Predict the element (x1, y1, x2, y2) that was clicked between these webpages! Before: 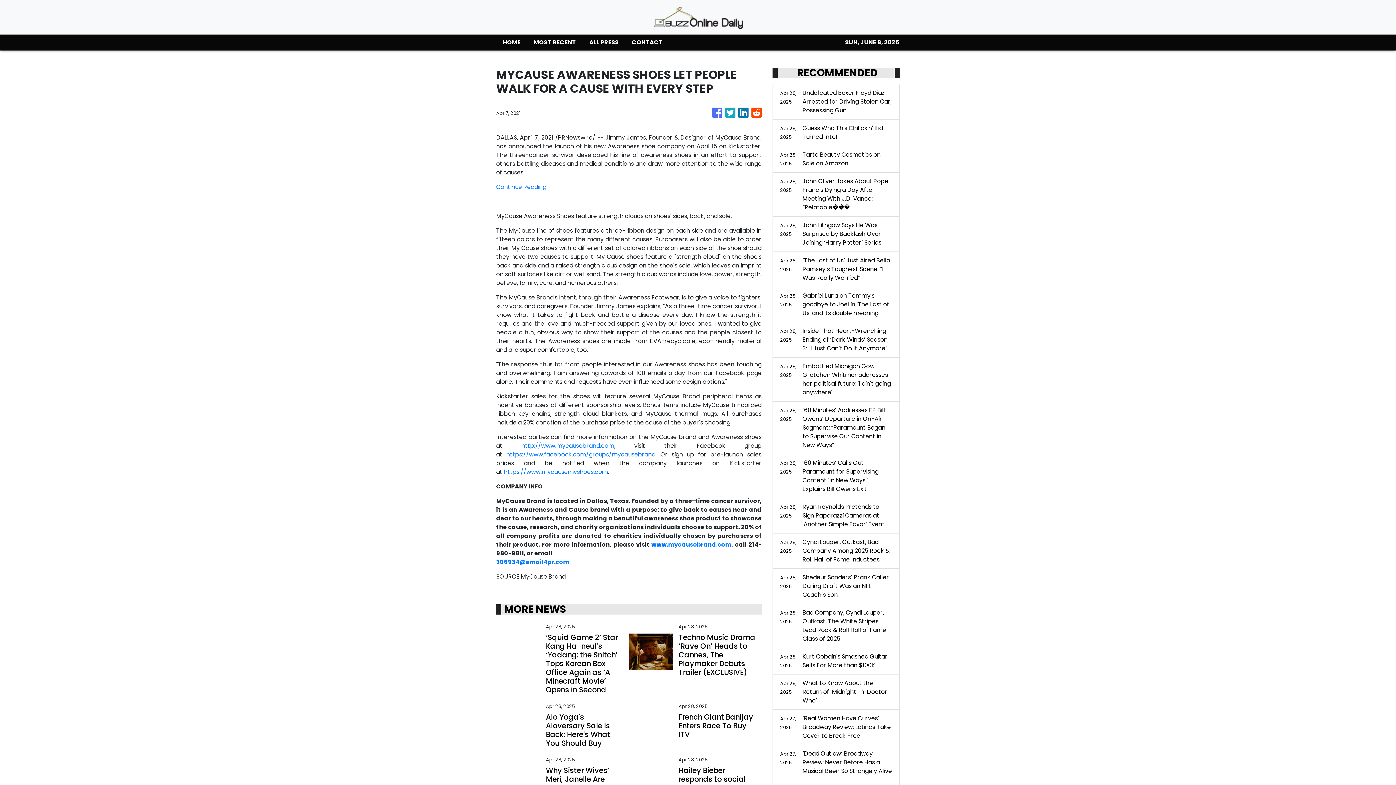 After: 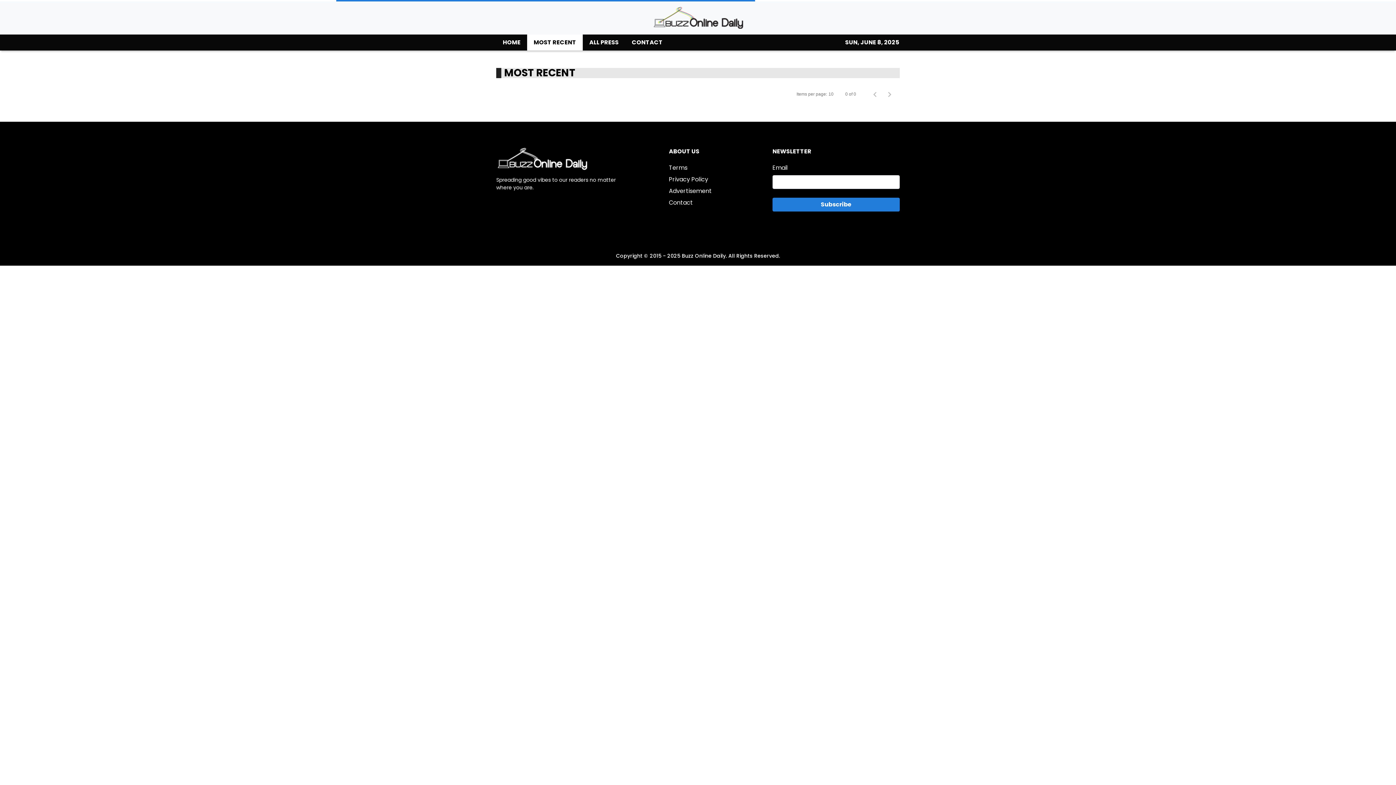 Action: bbox: (527, 34, 582, 50) label: MOST RECENT